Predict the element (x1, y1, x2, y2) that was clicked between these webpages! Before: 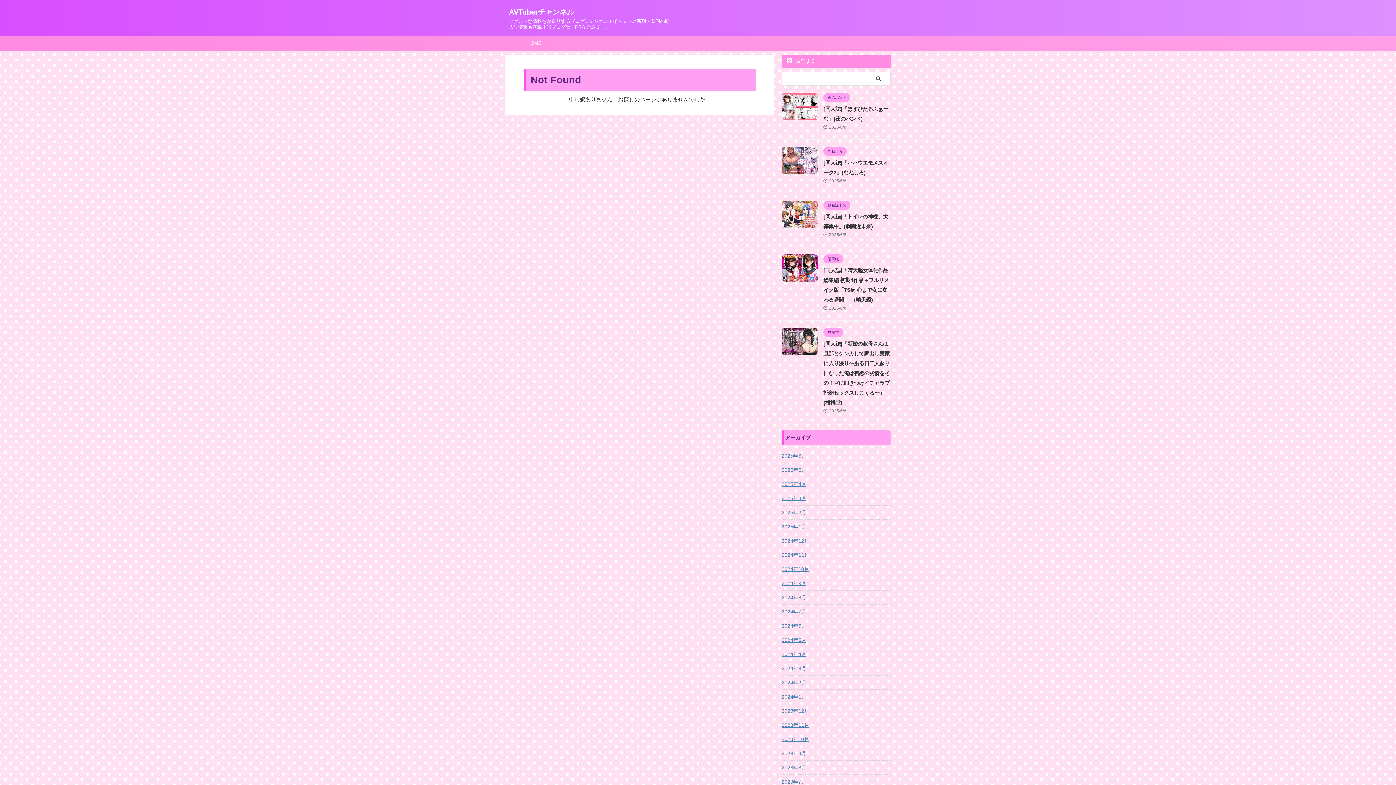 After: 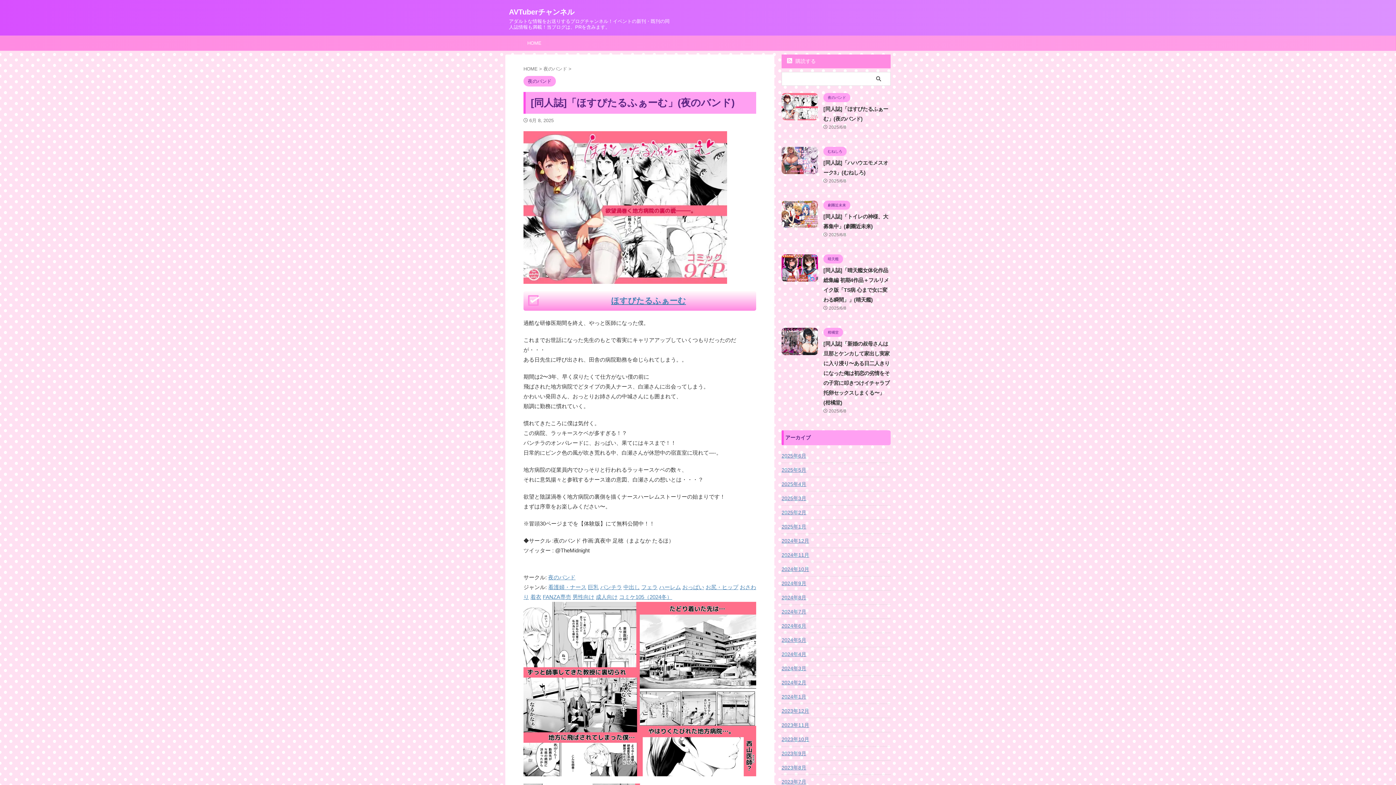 Action: bbox: (781, 113, 818, 120)